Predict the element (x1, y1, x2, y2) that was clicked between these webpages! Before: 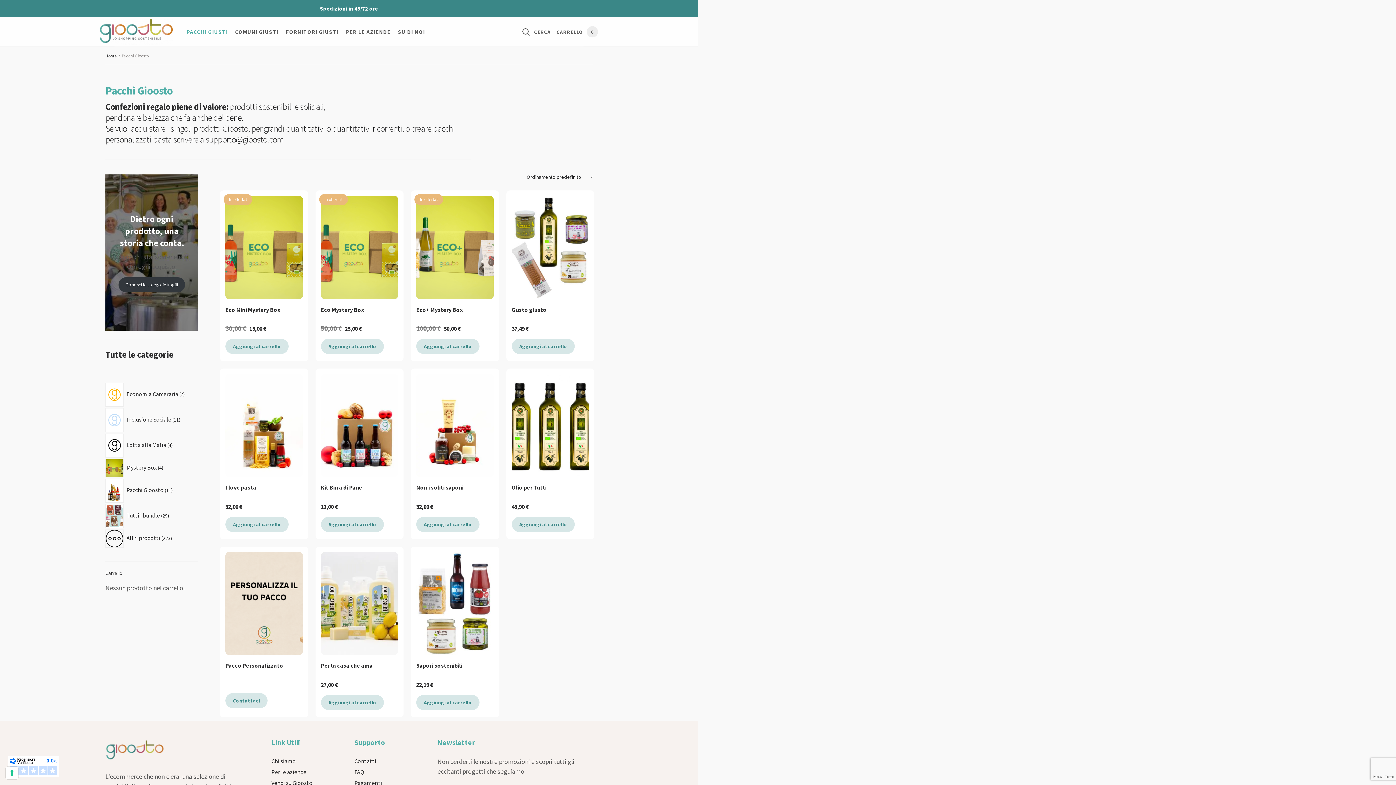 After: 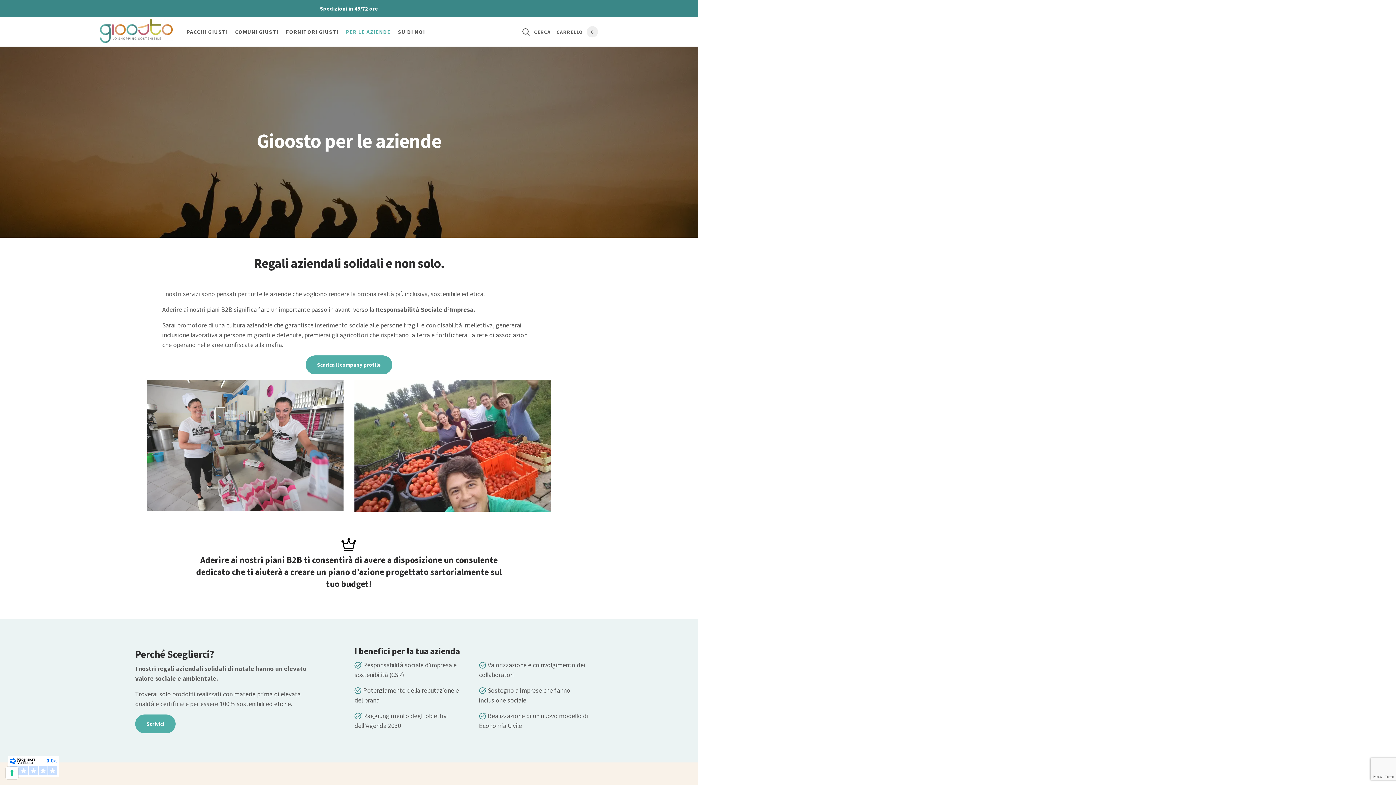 Action: label: Per le aziende bbox: (271, 768, 306, 775)